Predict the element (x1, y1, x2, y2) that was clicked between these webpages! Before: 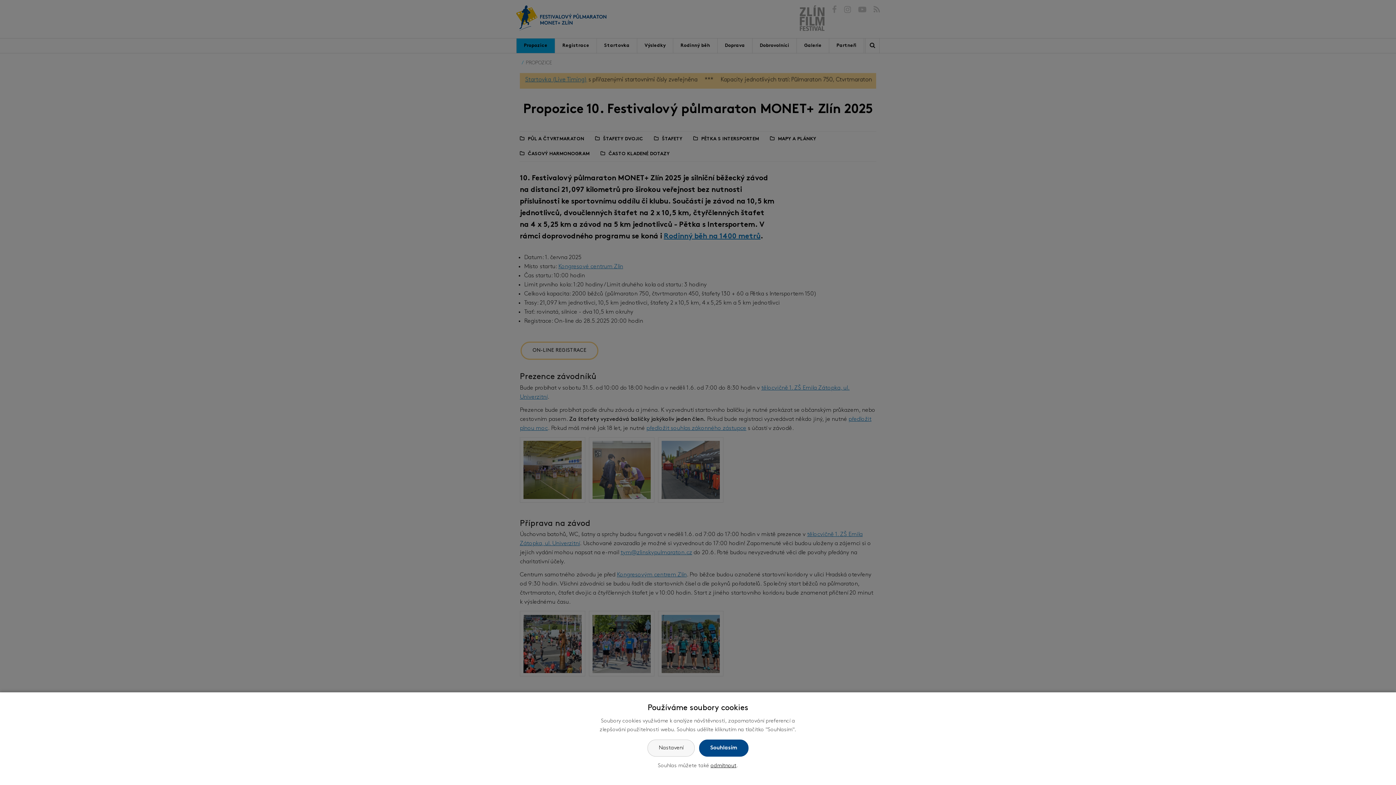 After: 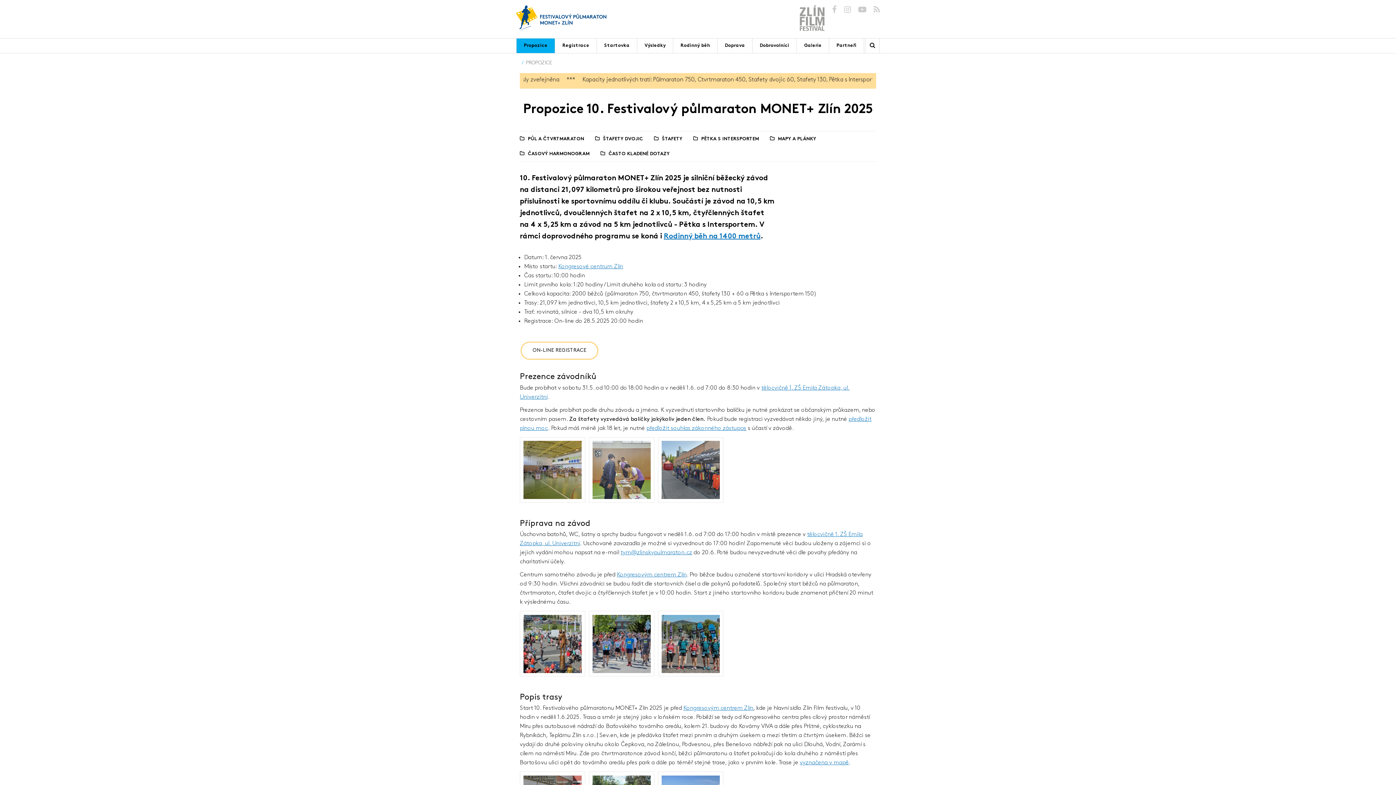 Action: label: odmítnout bbox: (710, 763, 736, 769)